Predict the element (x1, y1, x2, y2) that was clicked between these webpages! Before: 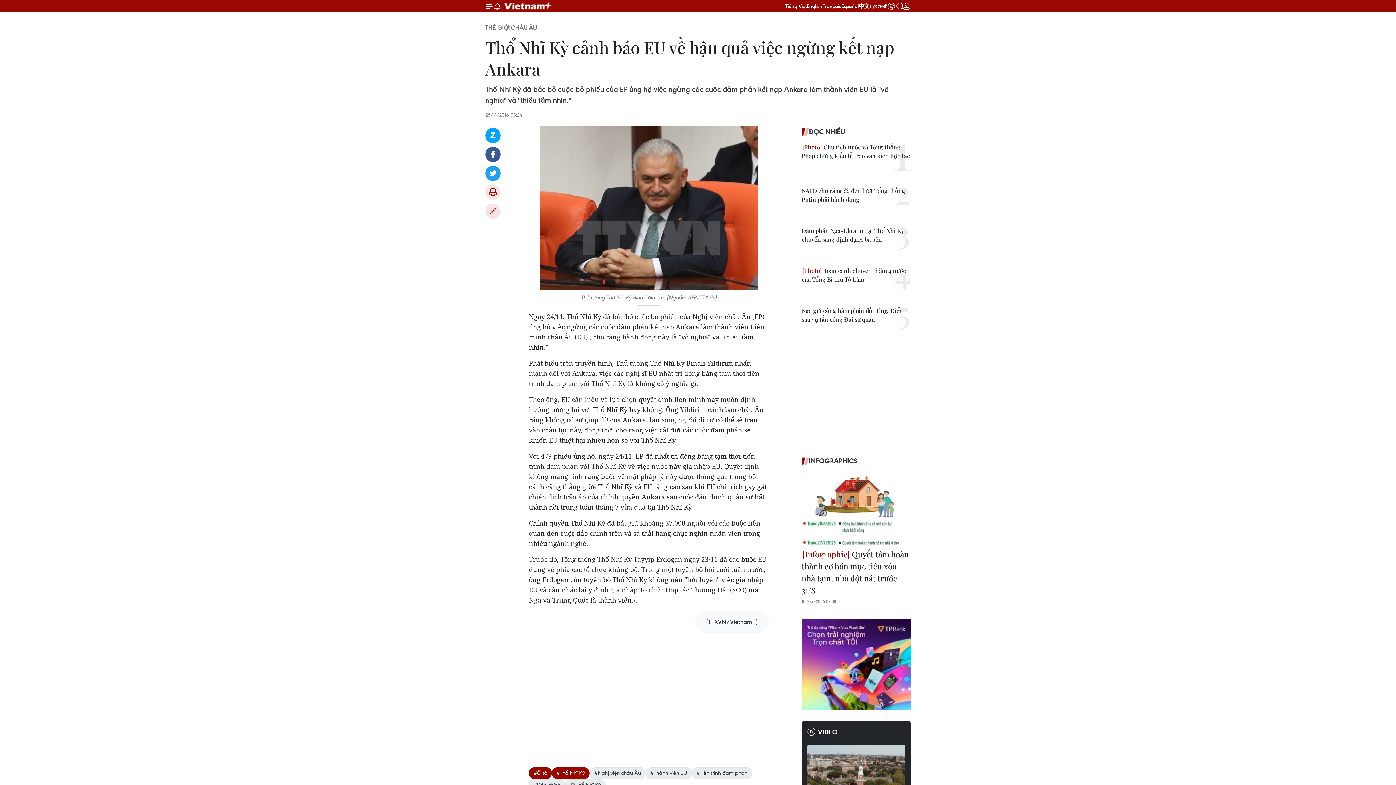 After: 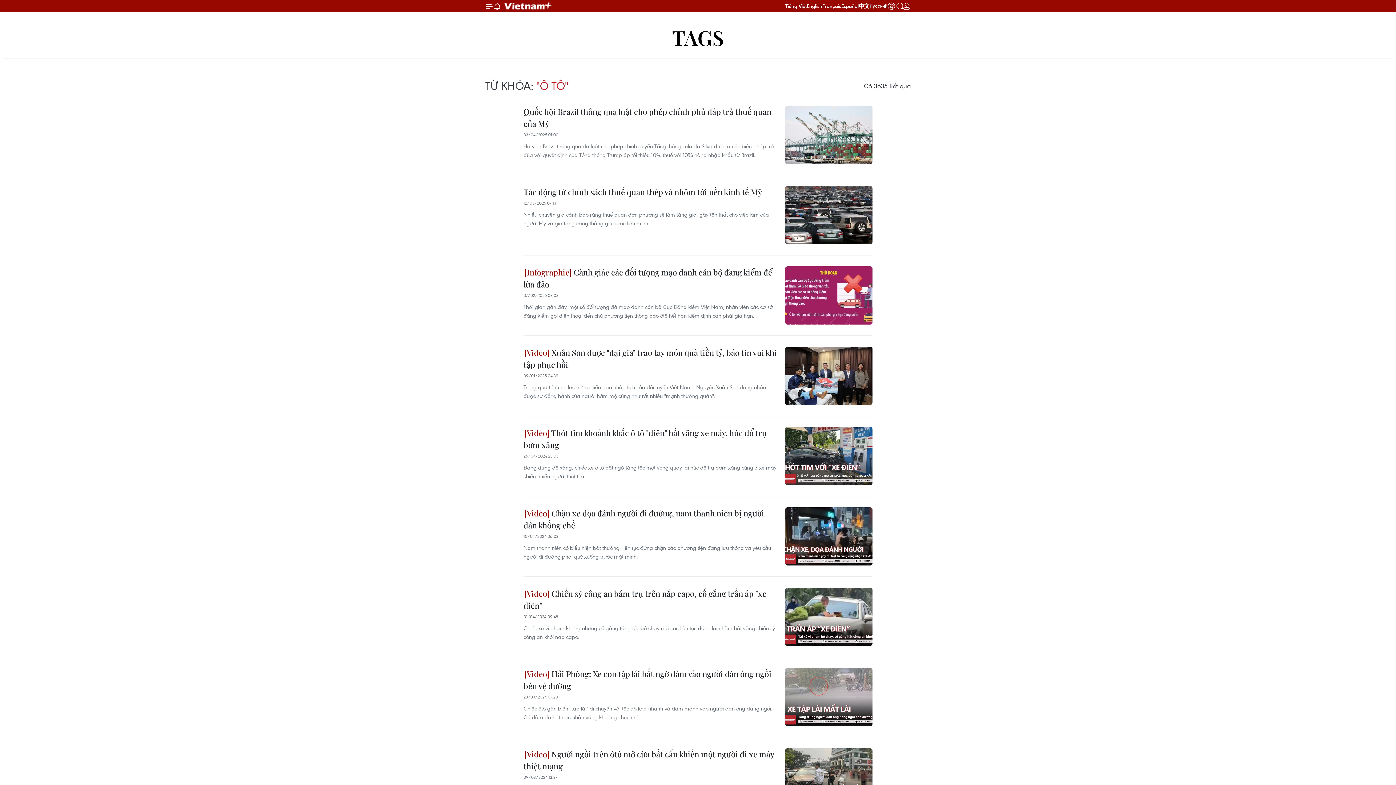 Action: bbox: (529, 767, 552, 779) label: #Ô tô